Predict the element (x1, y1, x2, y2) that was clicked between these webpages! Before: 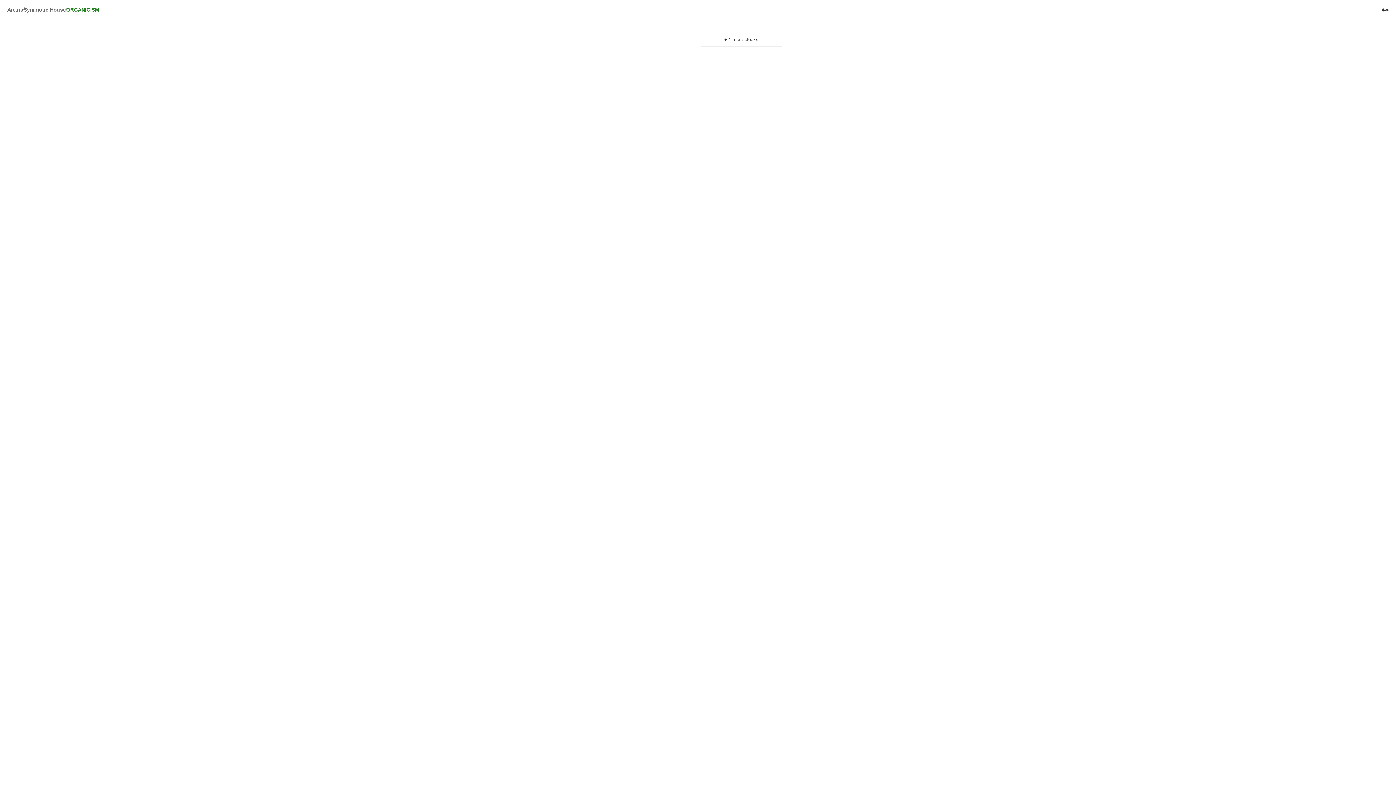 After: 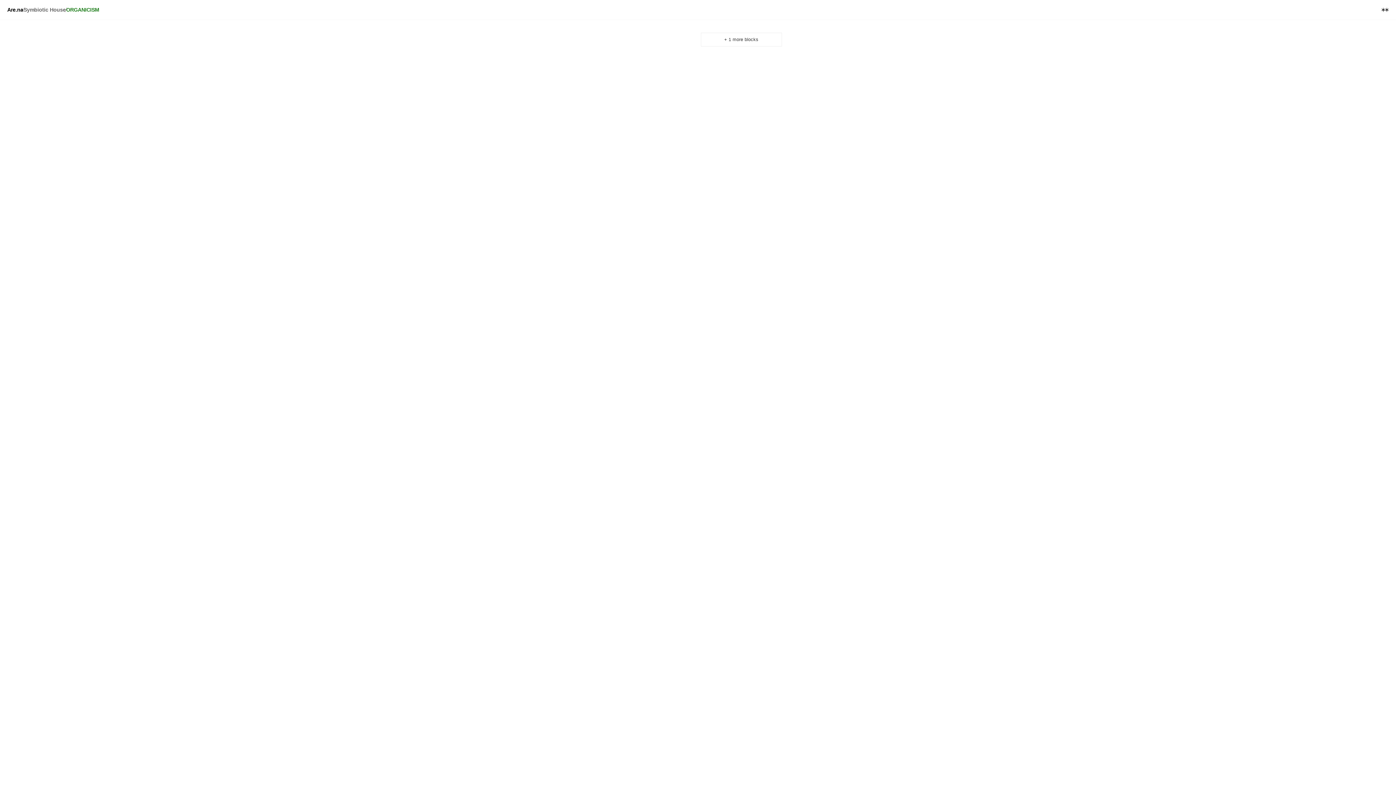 Action: bbox: (7, 6, 23, 13) label: Are.na